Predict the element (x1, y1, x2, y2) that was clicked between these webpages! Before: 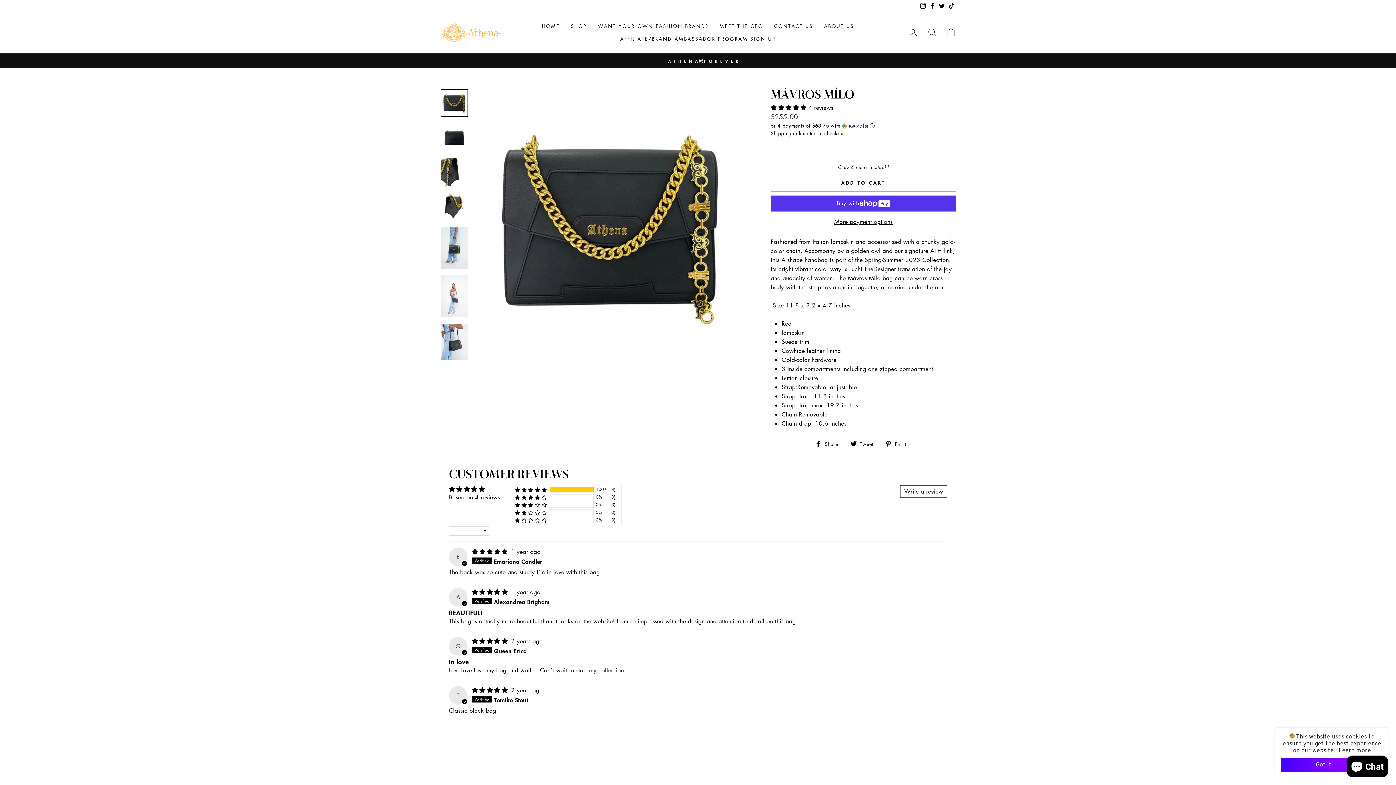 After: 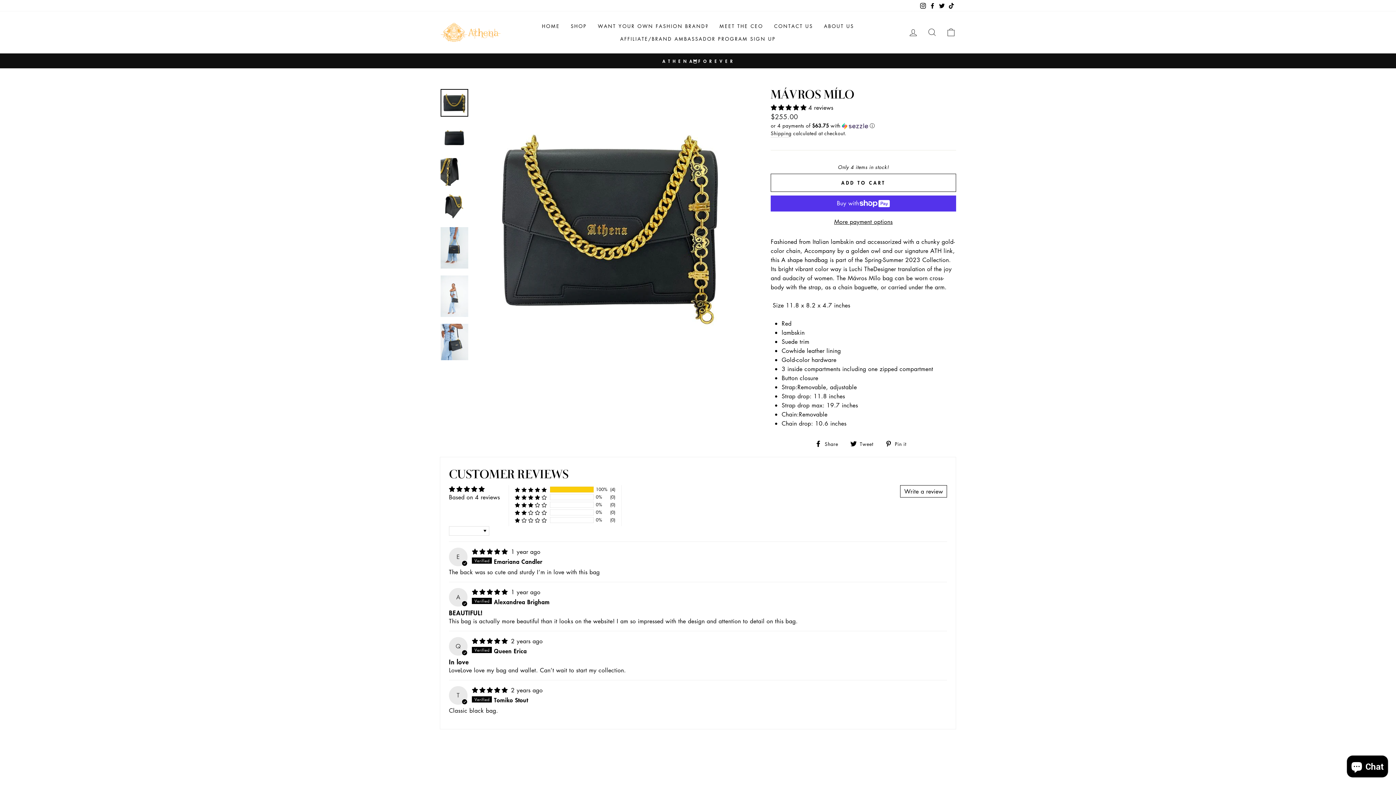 Action: bbox: (1281, 758, 1366, 772) label: Got it